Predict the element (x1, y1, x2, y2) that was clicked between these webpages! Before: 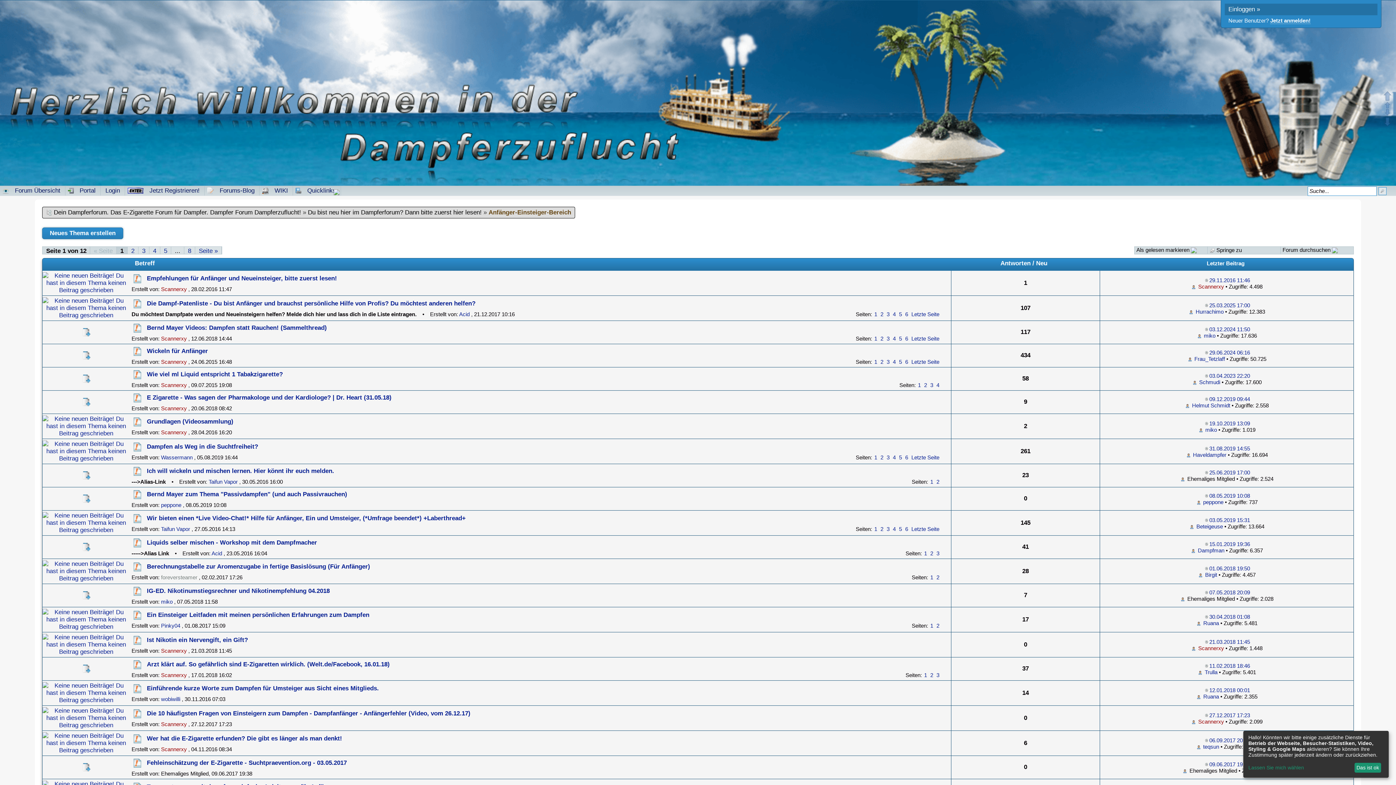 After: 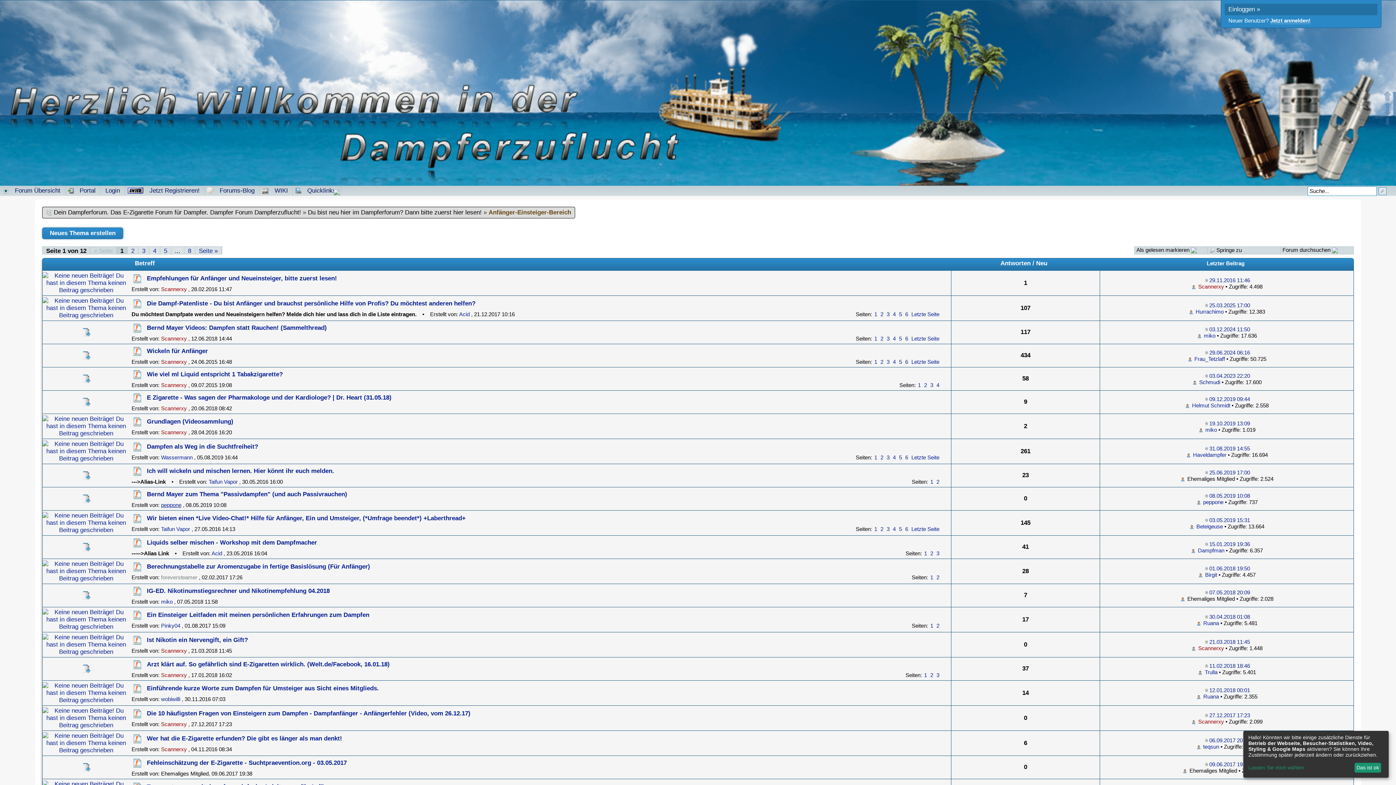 Action: bbox: (161, 501, 181, 508) label: peppone